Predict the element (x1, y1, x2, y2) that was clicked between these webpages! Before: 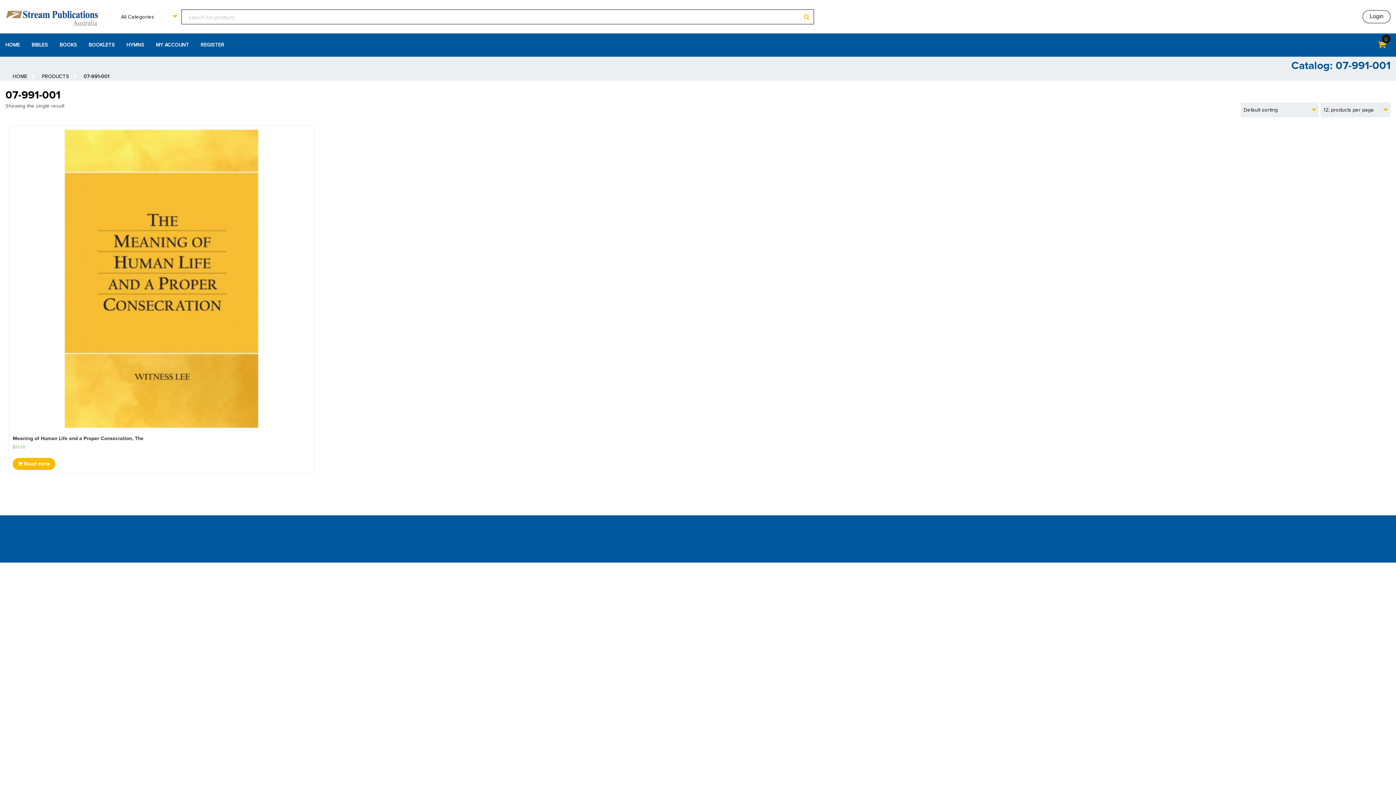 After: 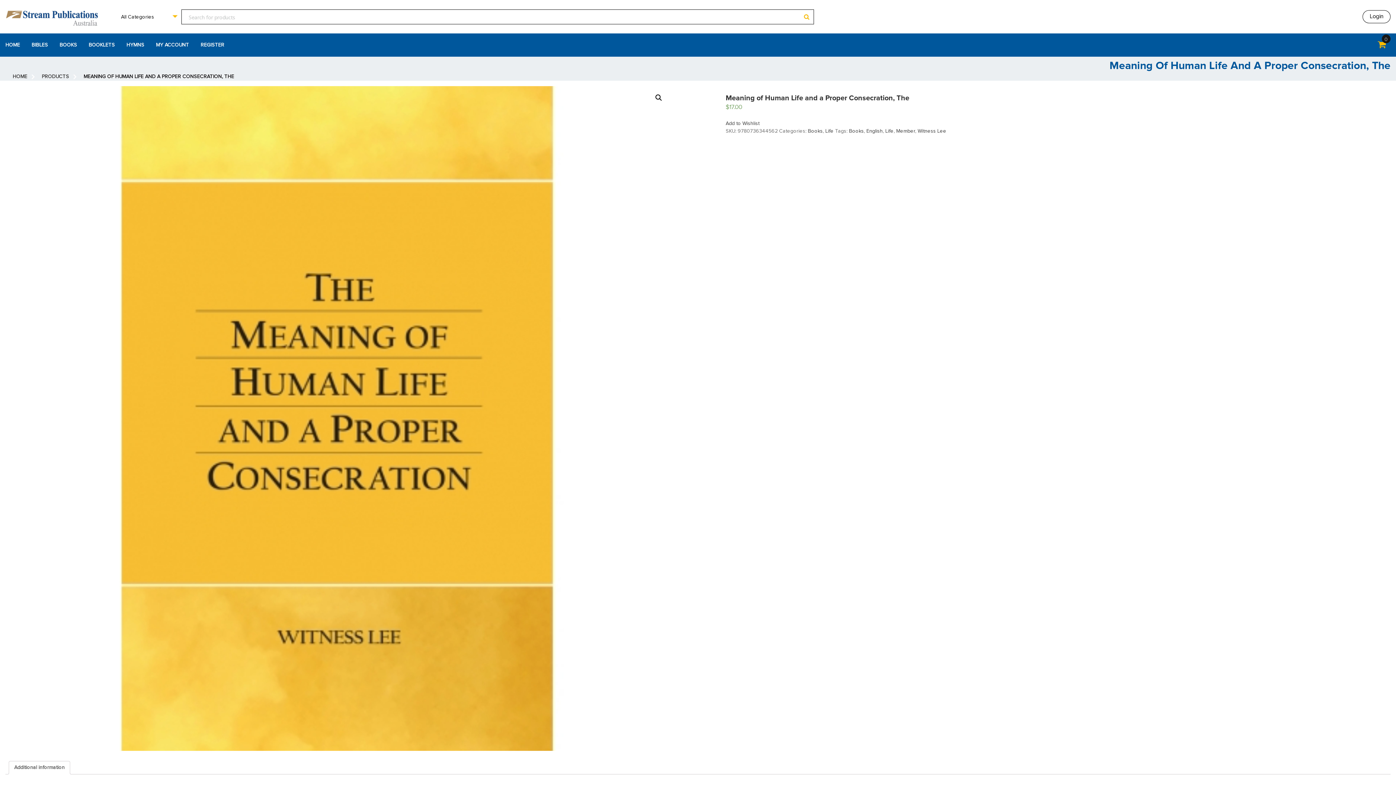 Action: bbox: (12, 458, 55, 470) label: Read more about “Meaning of Human Life and a Proper Consecration, The”